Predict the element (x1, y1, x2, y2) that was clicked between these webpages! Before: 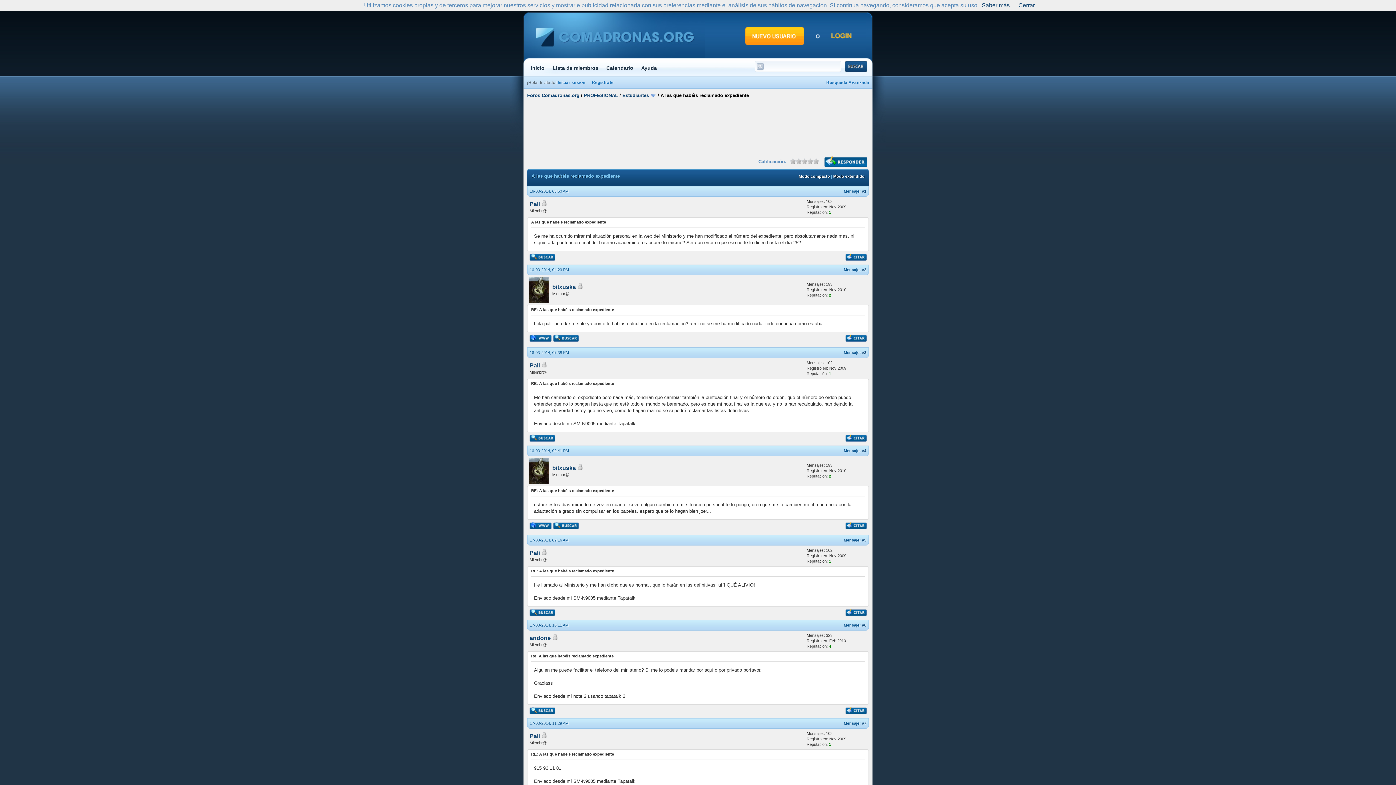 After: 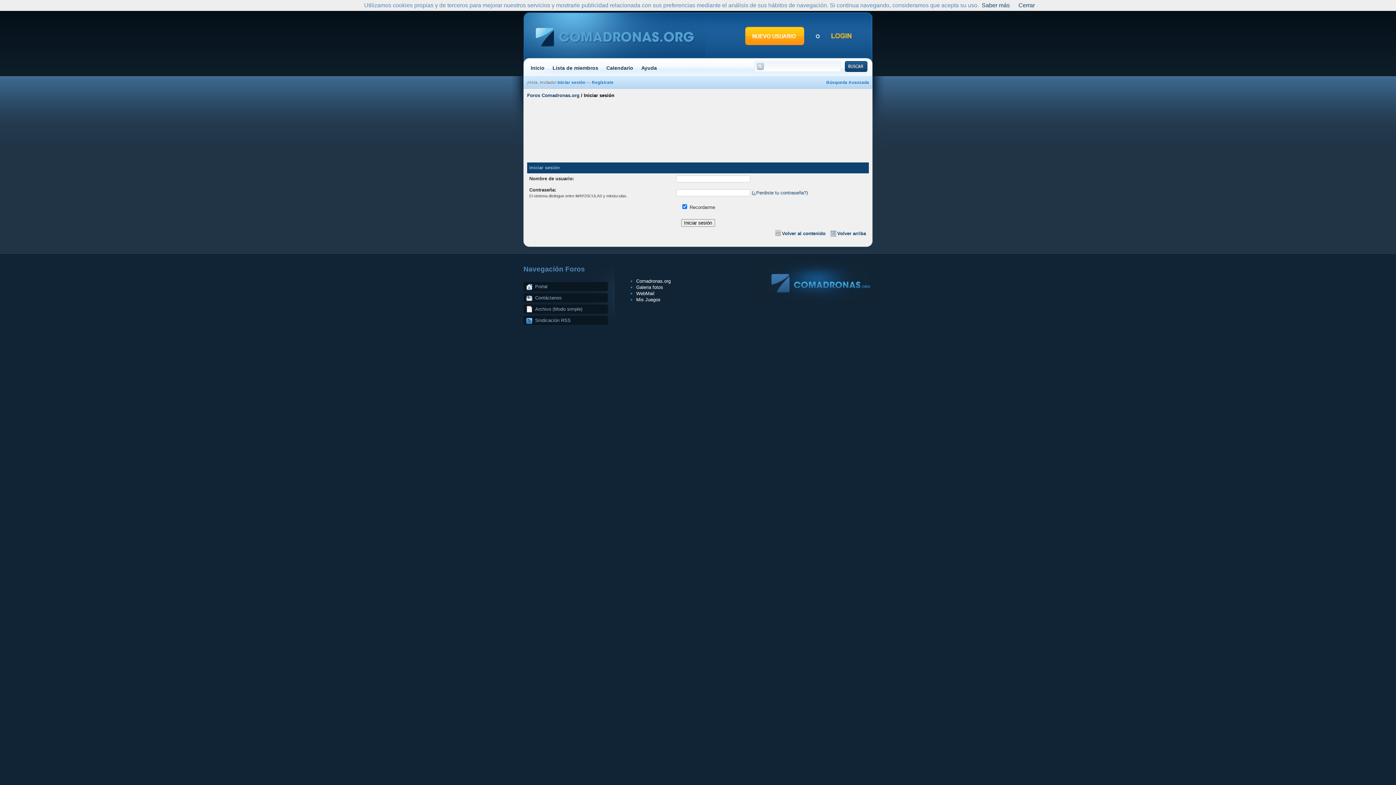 Action: bbox: (823, 26, 859, 45)